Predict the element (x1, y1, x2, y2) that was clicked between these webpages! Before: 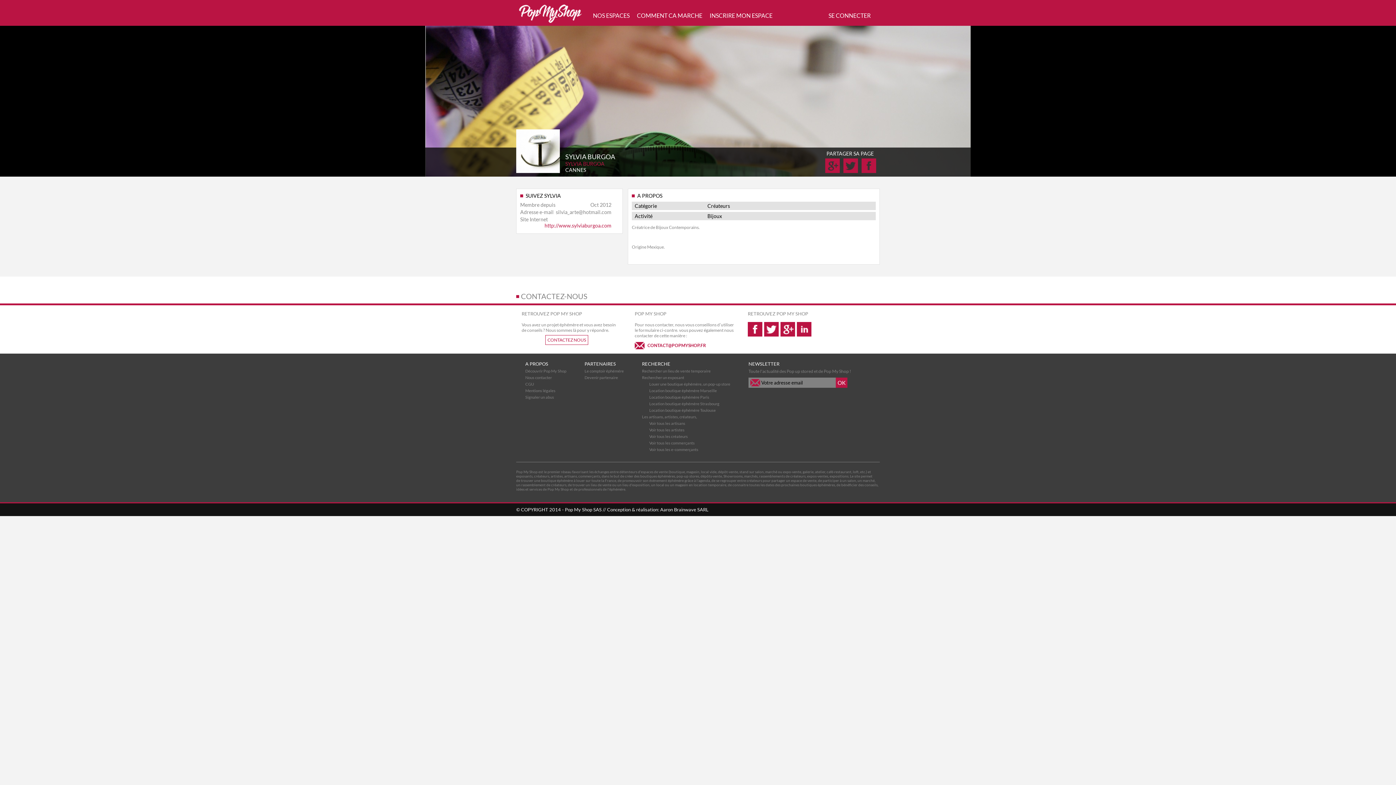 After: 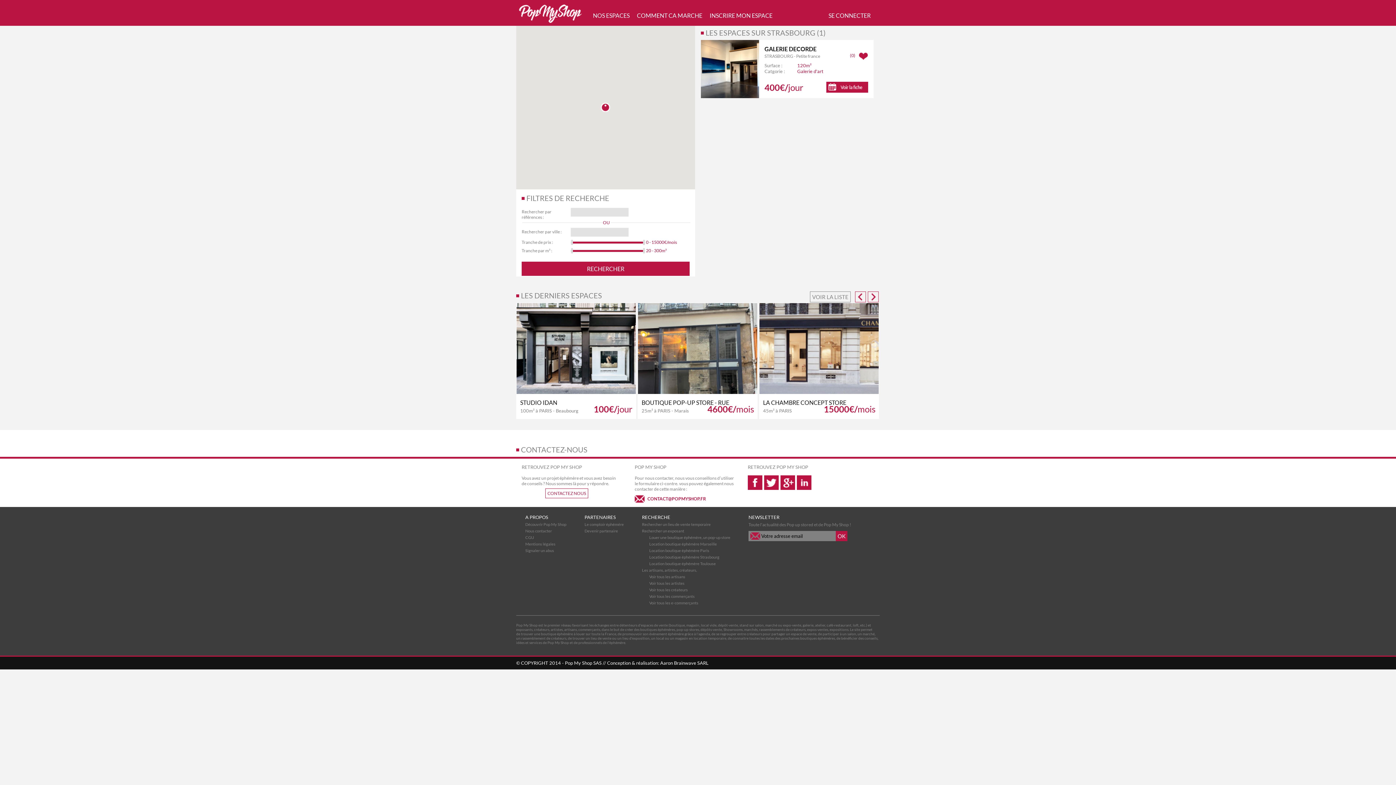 Action: label: Location boutique éphémère Strasbourg bbox: (642, 401, 730, 406)